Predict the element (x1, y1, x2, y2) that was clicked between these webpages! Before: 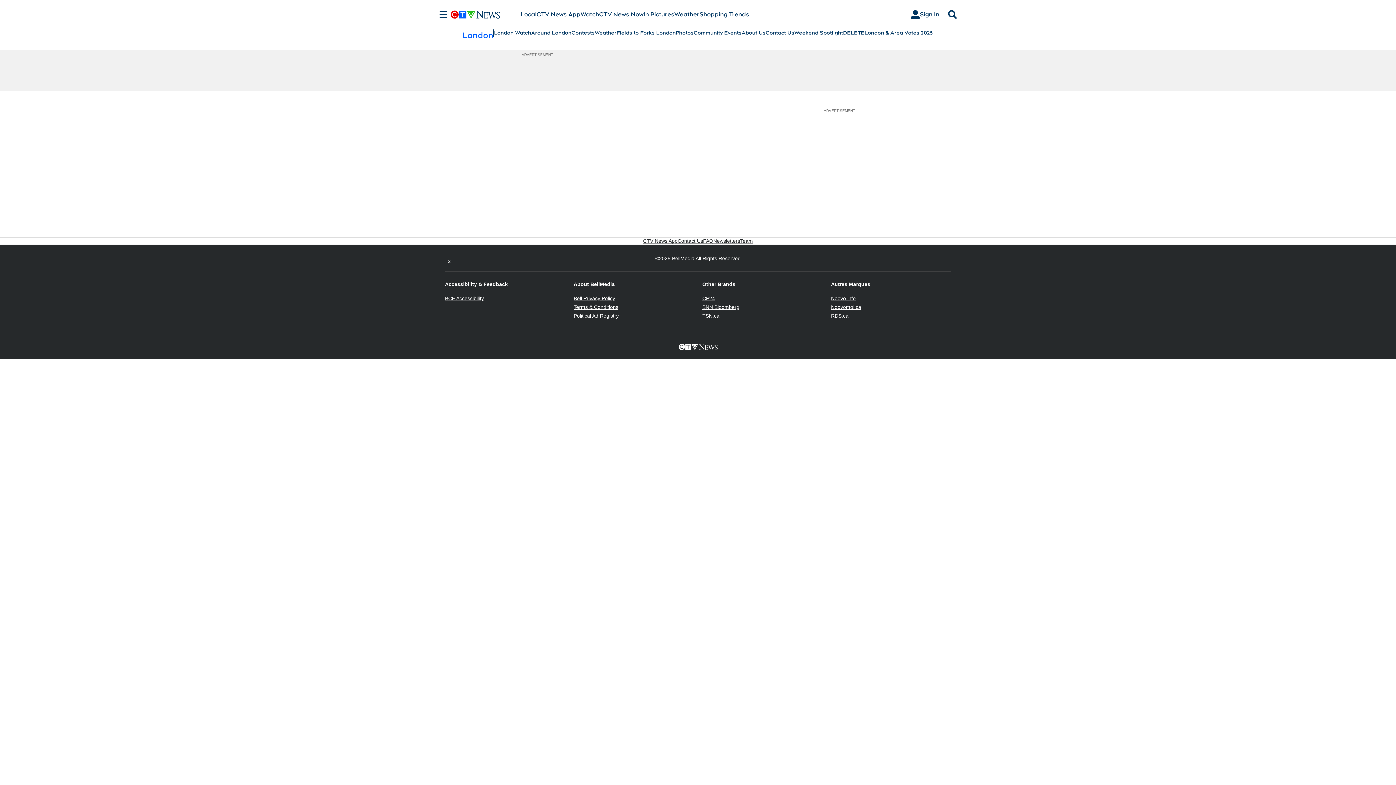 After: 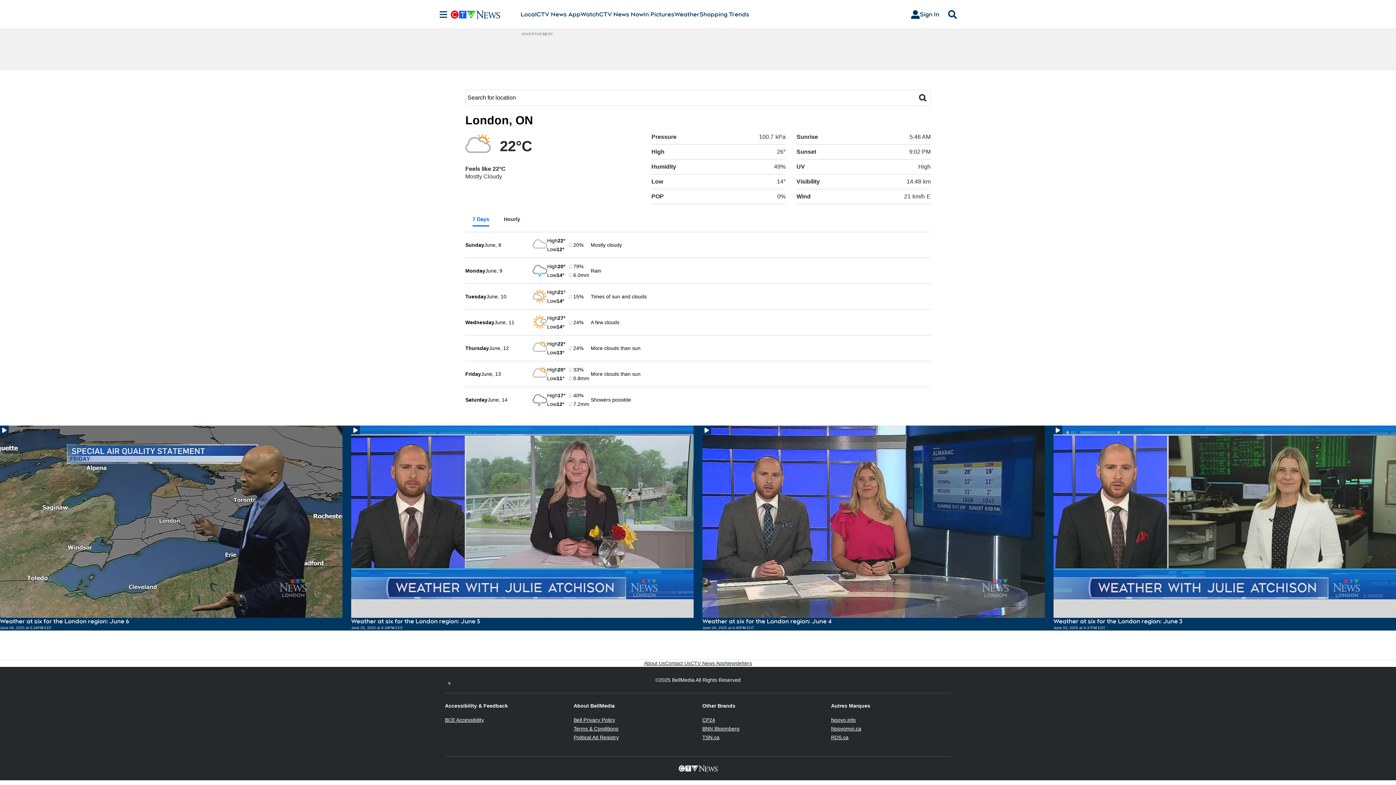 Action: bbox: (594, 29, 616, 36) label: Weather